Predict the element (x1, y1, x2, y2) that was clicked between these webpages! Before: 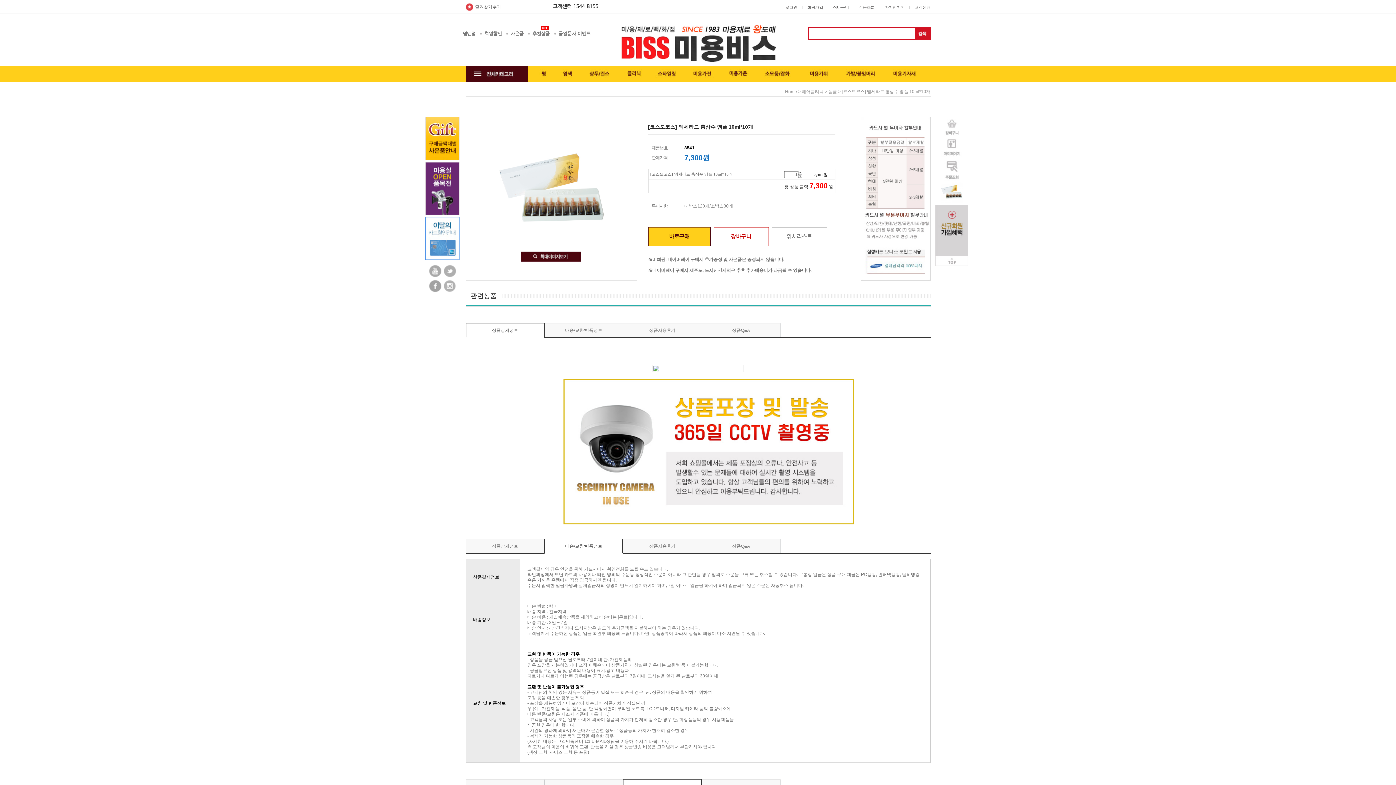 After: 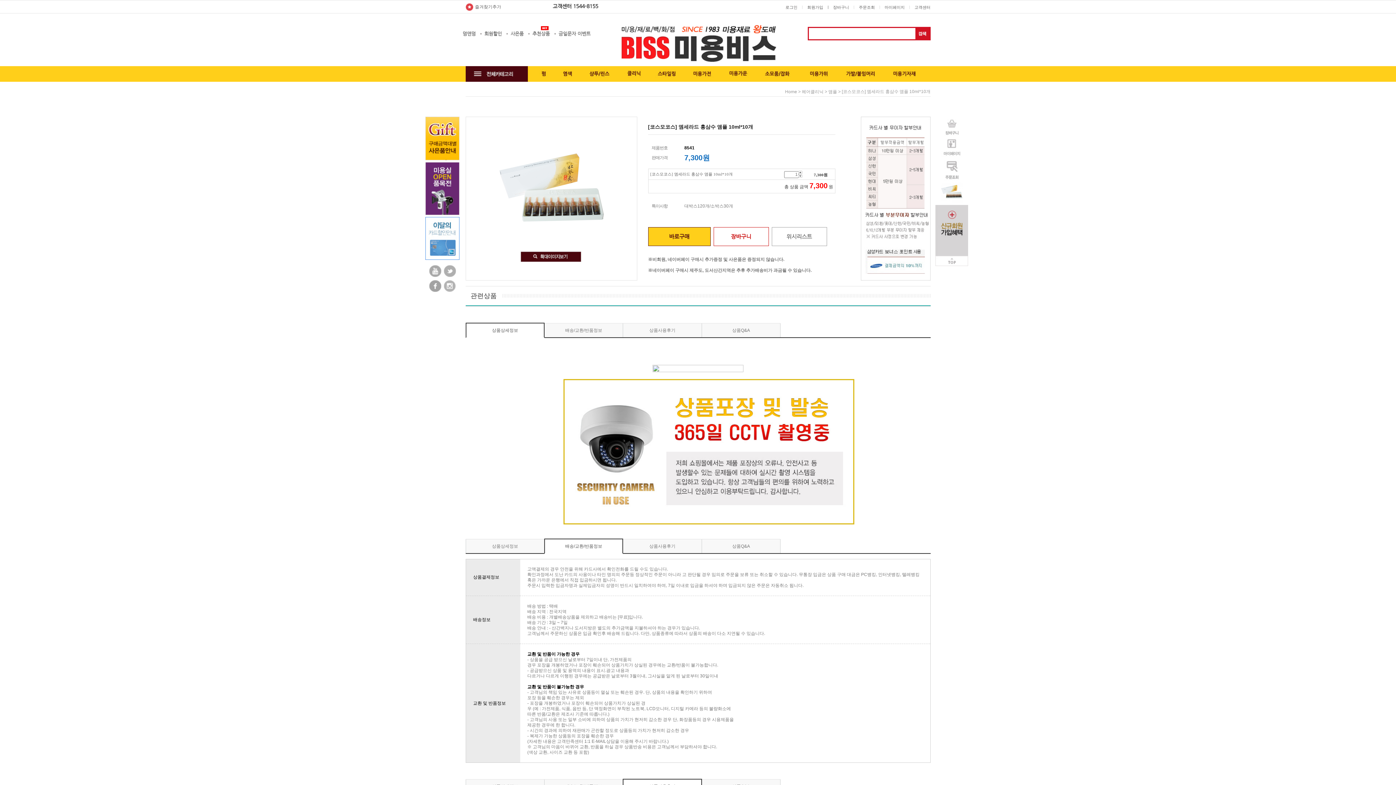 Action: bbox: (941, 181, 962, 186)